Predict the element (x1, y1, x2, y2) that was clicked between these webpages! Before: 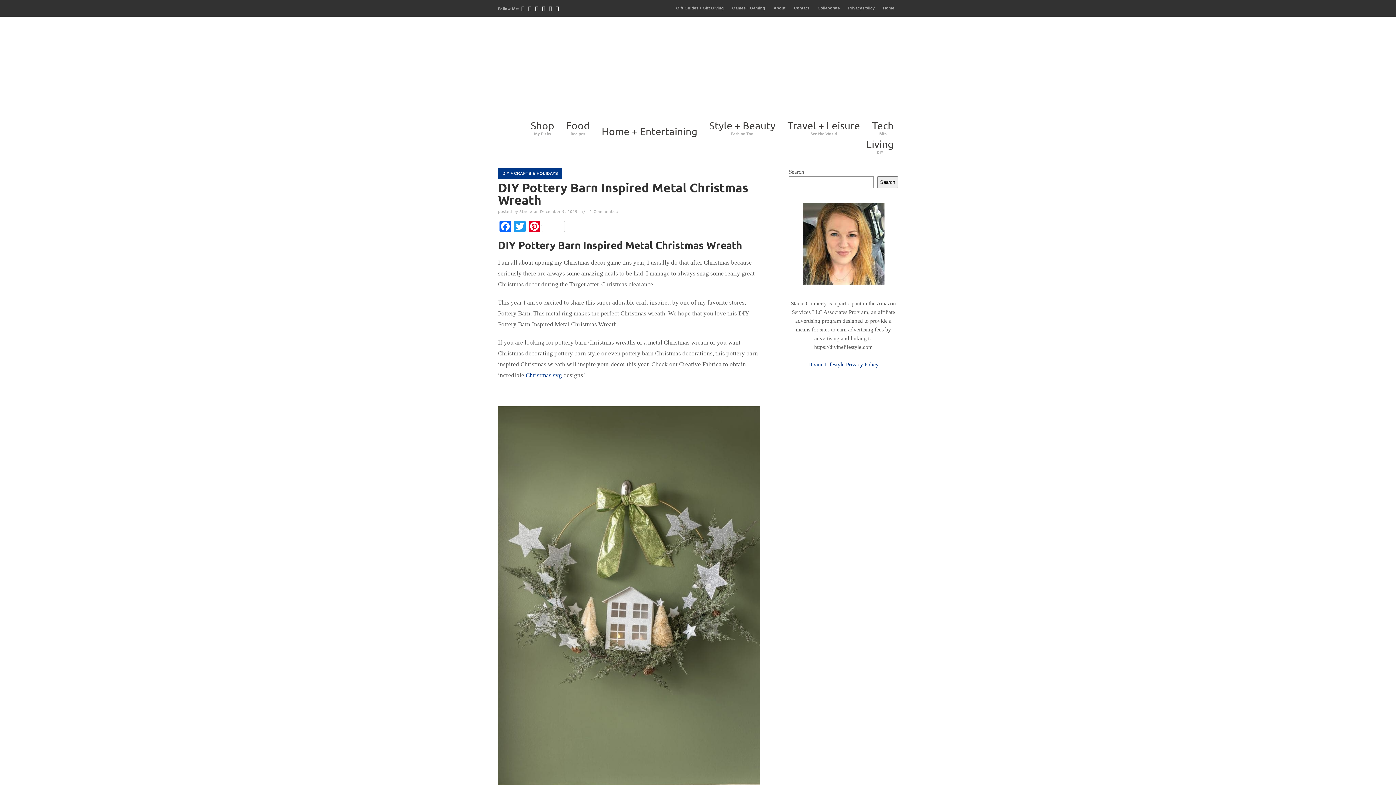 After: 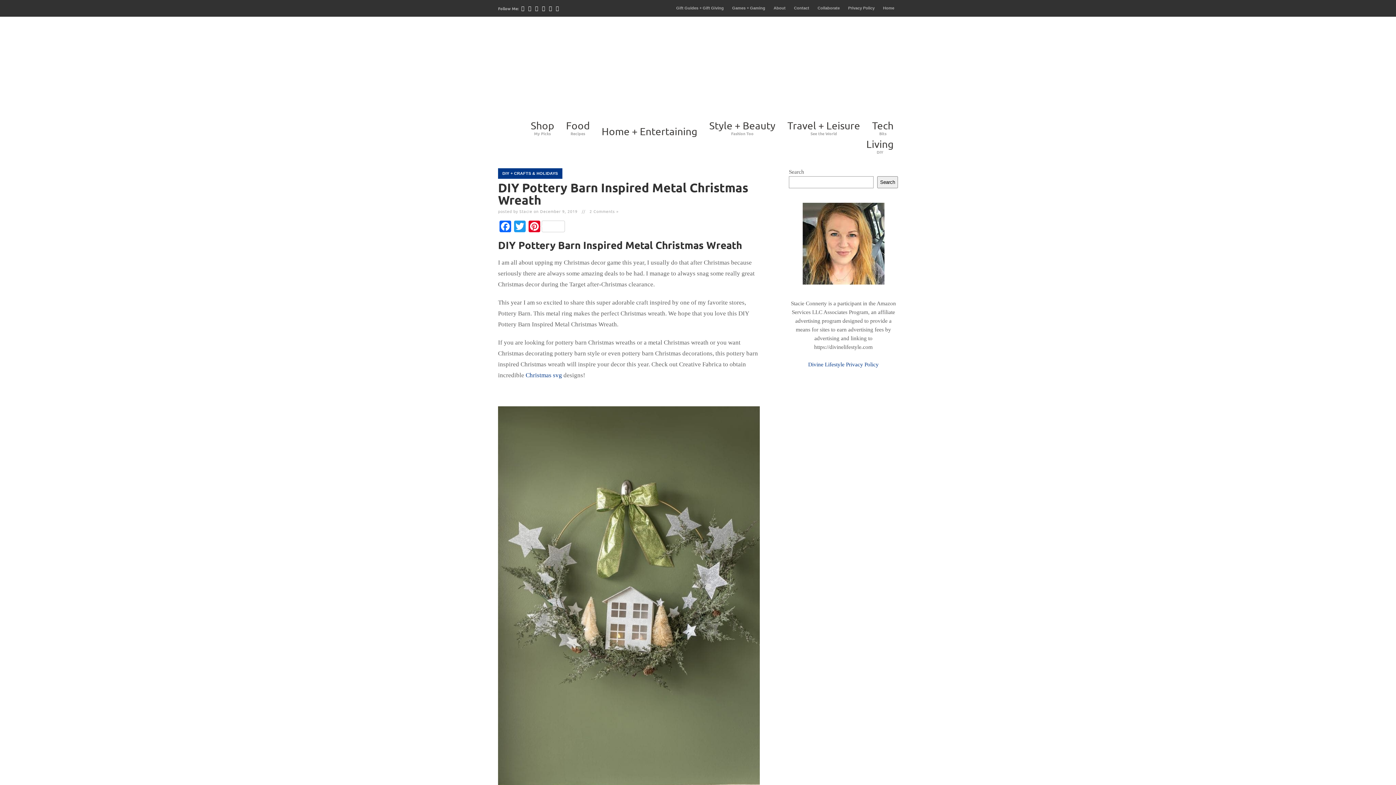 Action: bbox: (526, 4, 532, 12)